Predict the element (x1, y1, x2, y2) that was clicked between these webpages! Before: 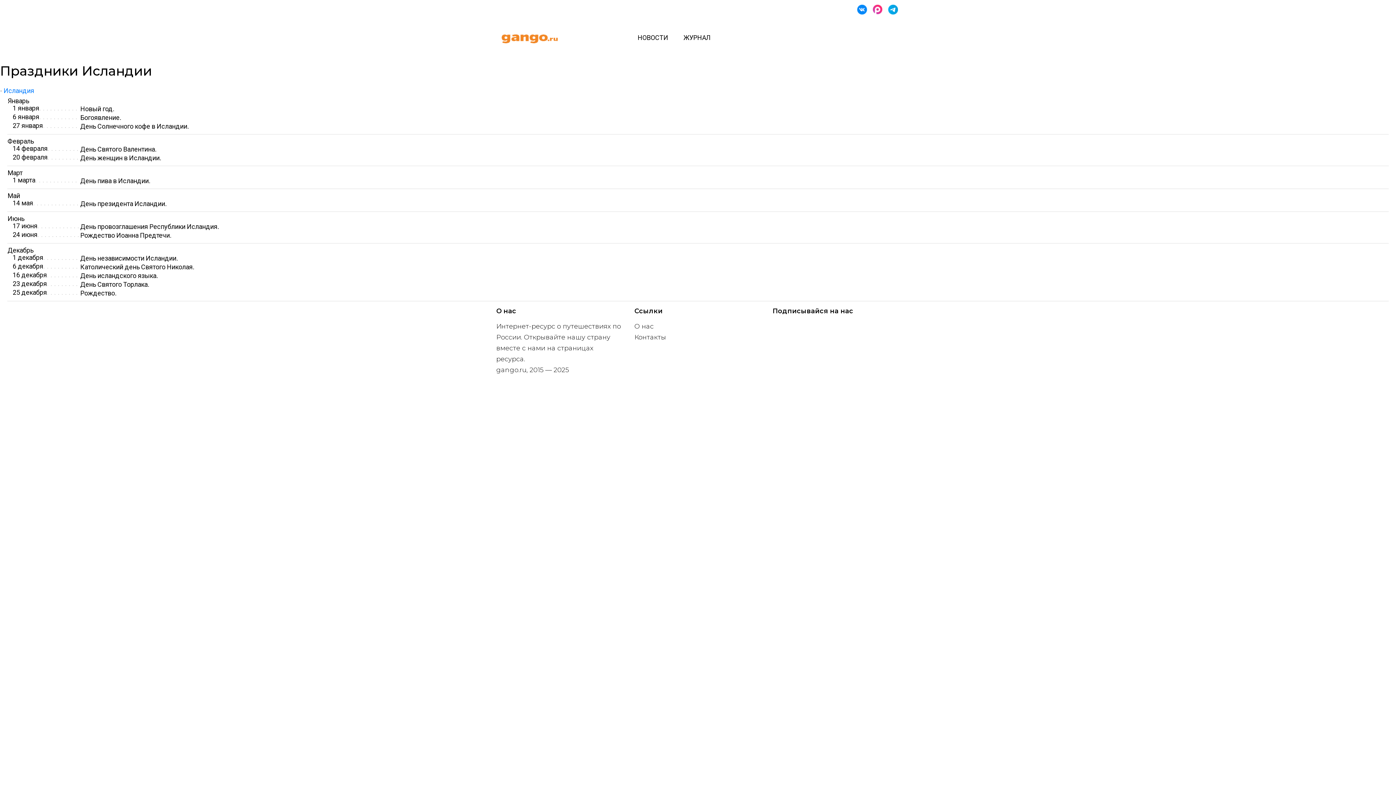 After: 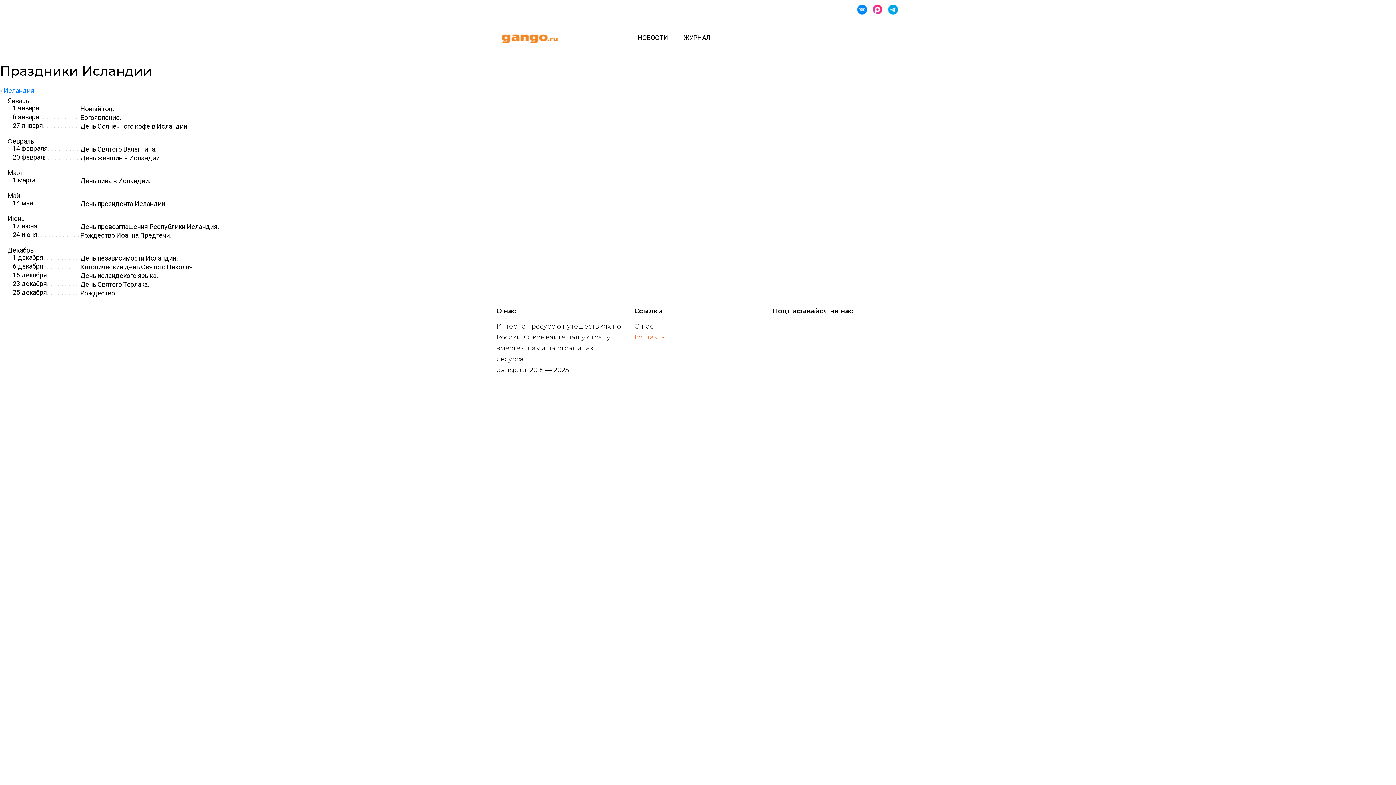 Action: label: Контакты bbox: (634, 332, 761, 342)